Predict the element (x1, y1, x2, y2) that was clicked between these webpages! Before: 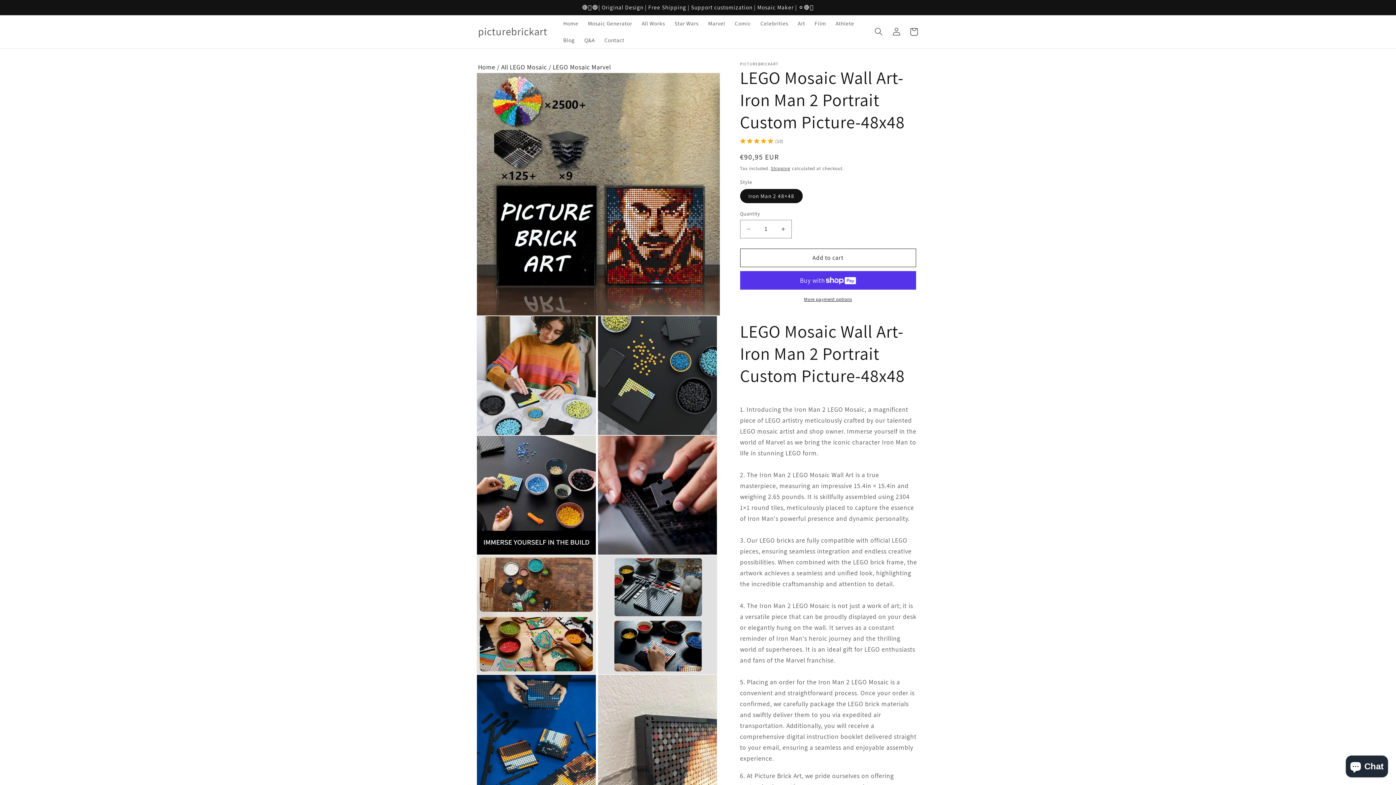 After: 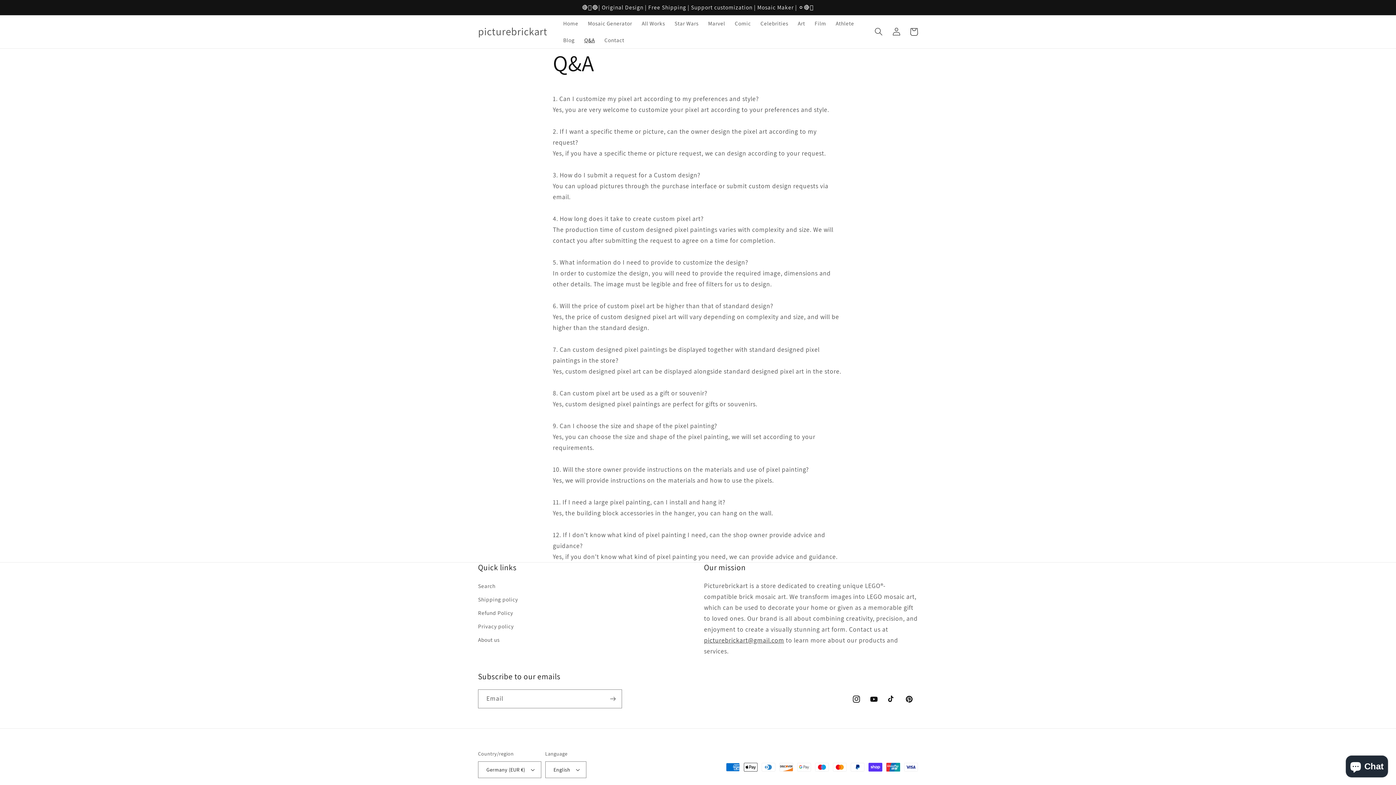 Action: bbox: (579, 31, 599, 48) label: Q&A